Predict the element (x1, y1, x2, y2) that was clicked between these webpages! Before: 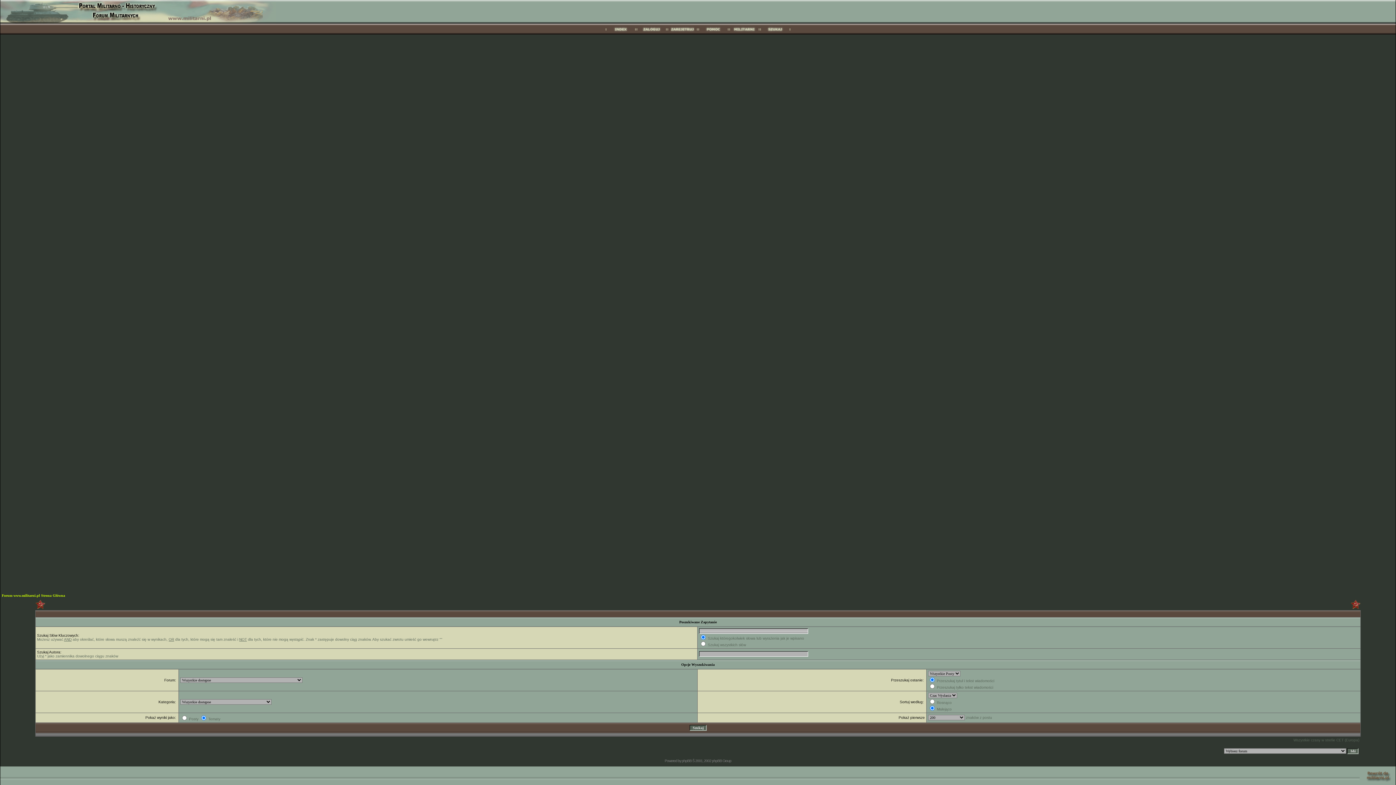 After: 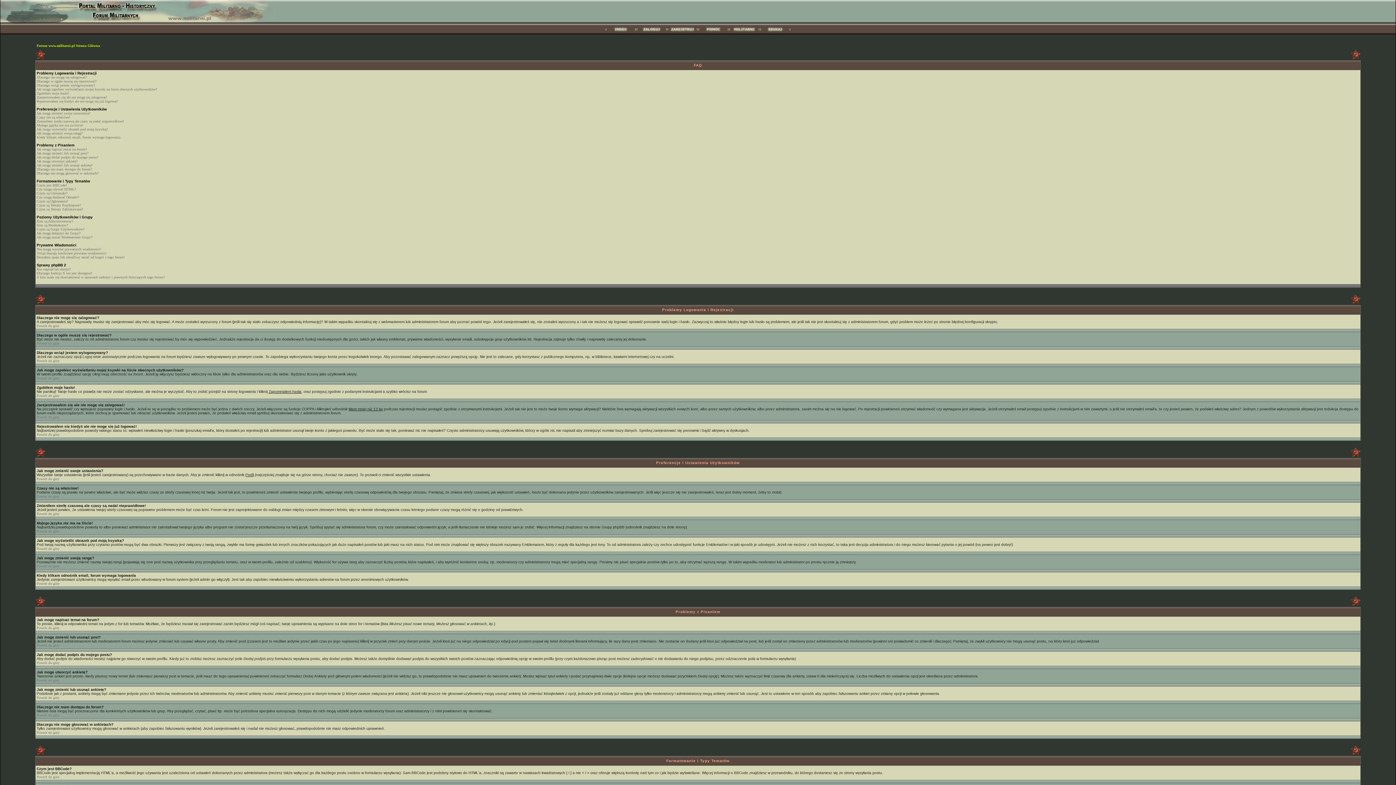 Action: bbox: (698, 31, 729, 35)